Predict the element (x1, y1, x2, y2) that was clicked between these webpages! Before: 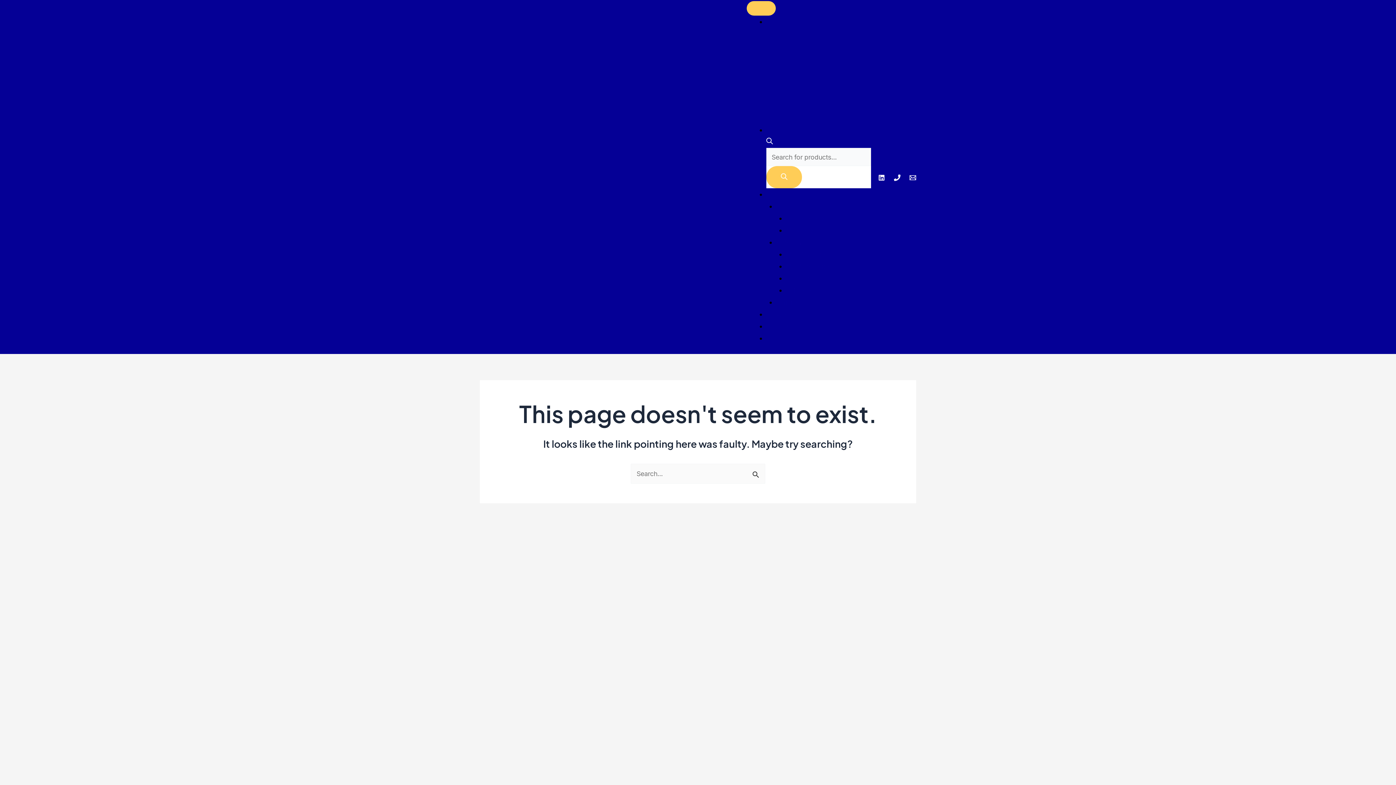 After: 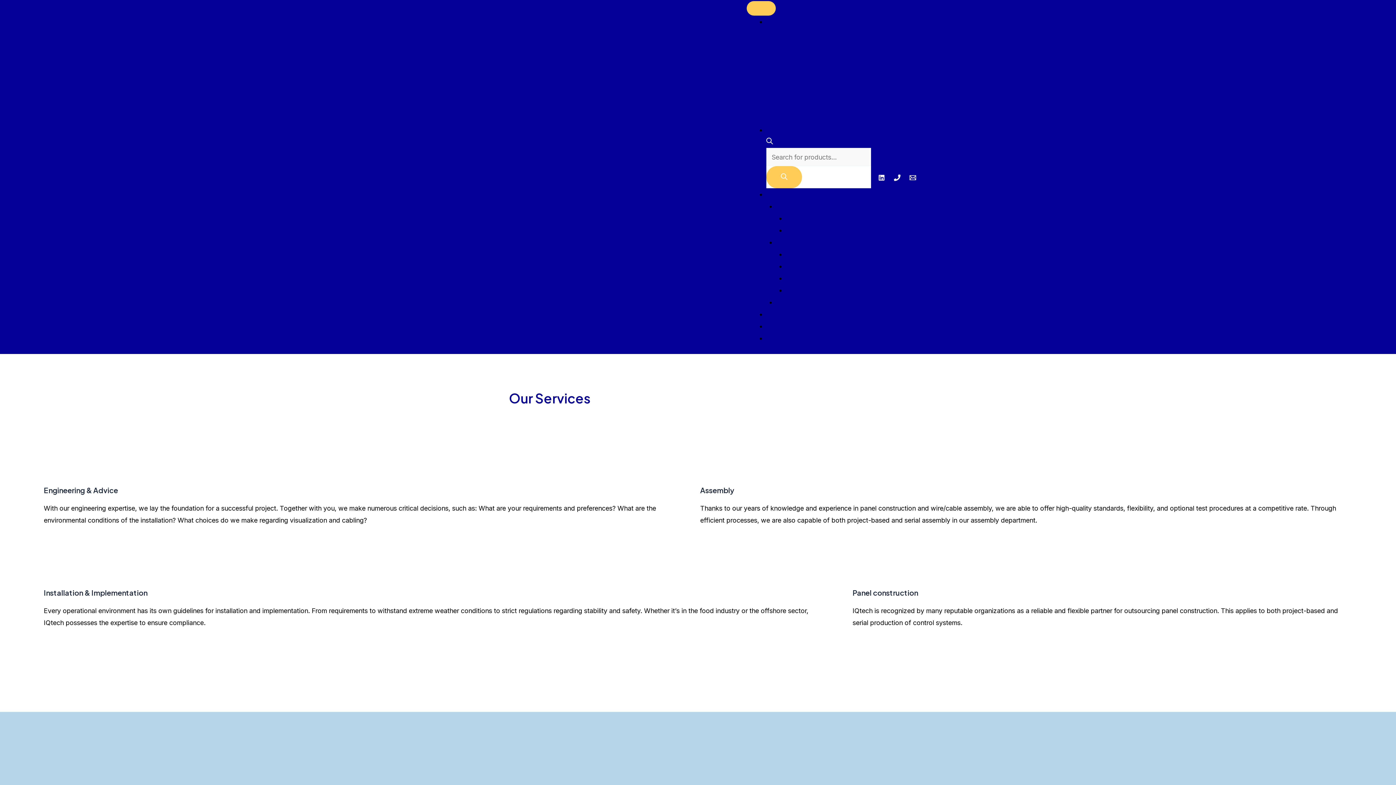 Action: label: Services bbox: (766, 310, 792, 318)